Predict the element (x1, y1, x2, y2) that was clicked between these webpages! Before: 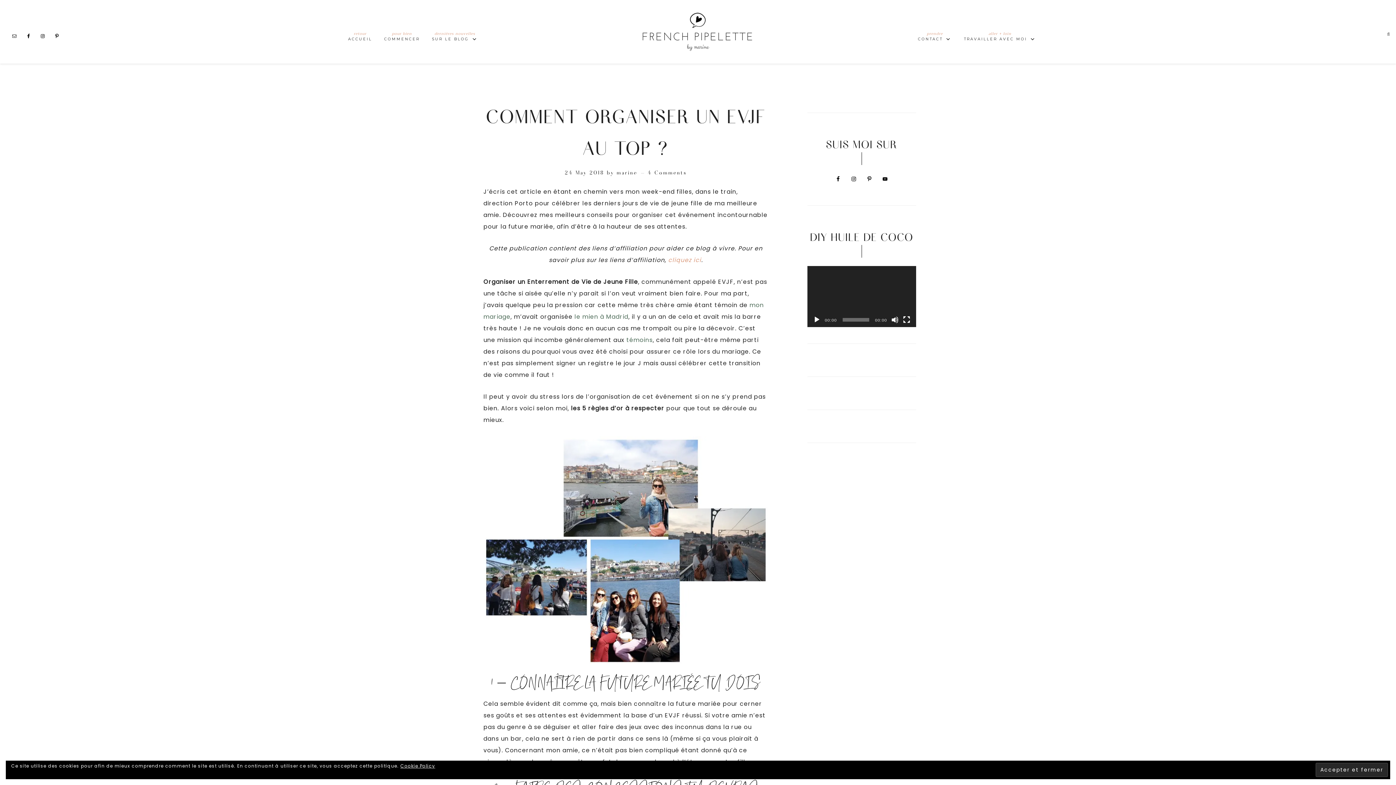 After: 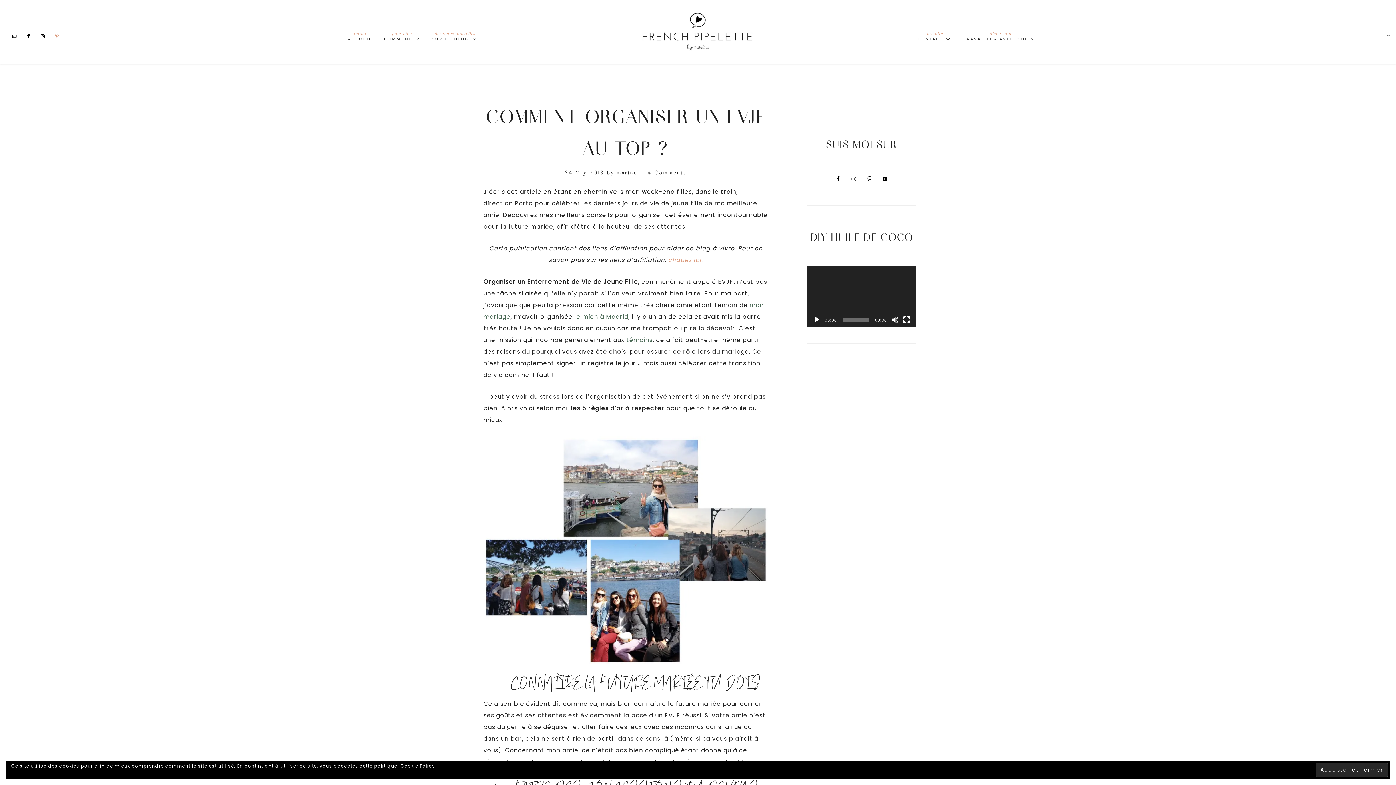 Action: bbox: (52, 31, 61, 41)